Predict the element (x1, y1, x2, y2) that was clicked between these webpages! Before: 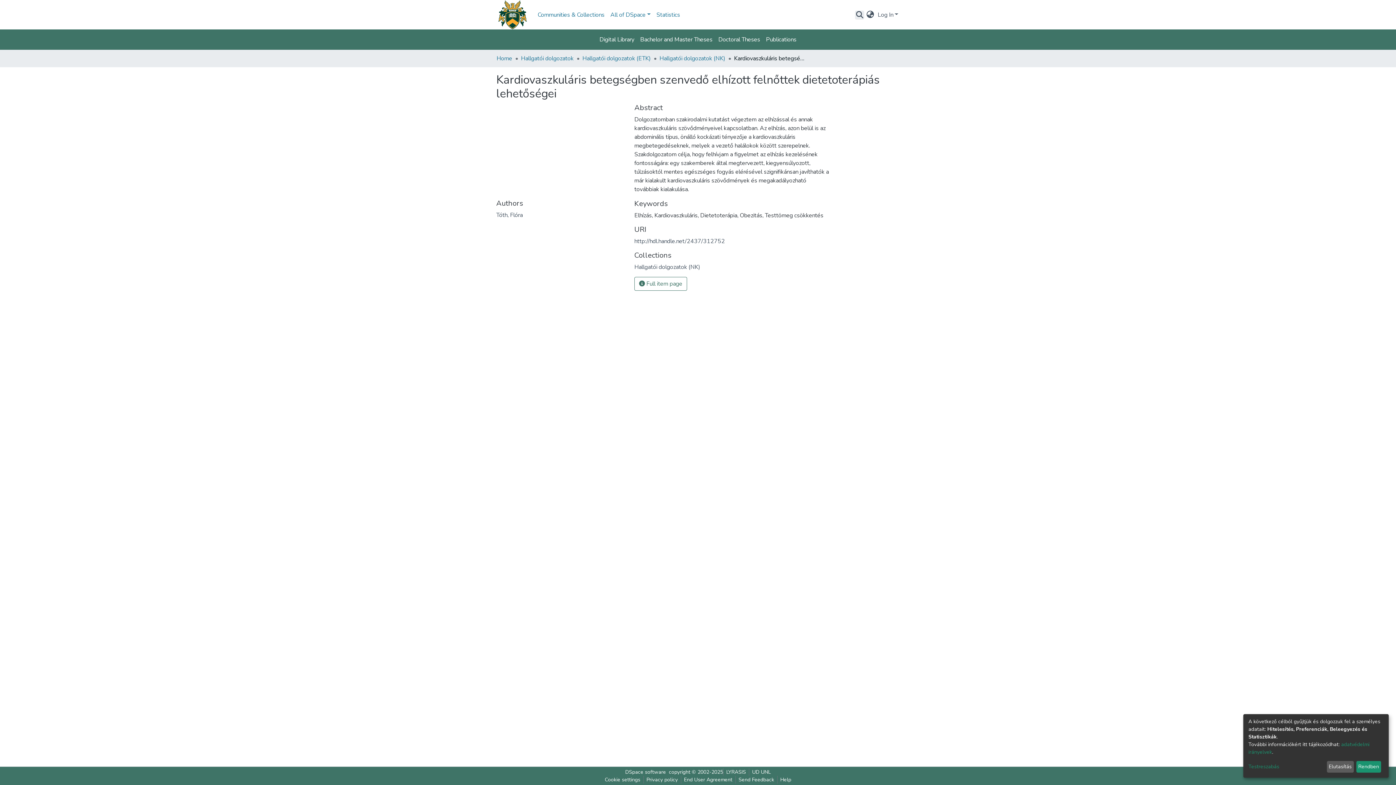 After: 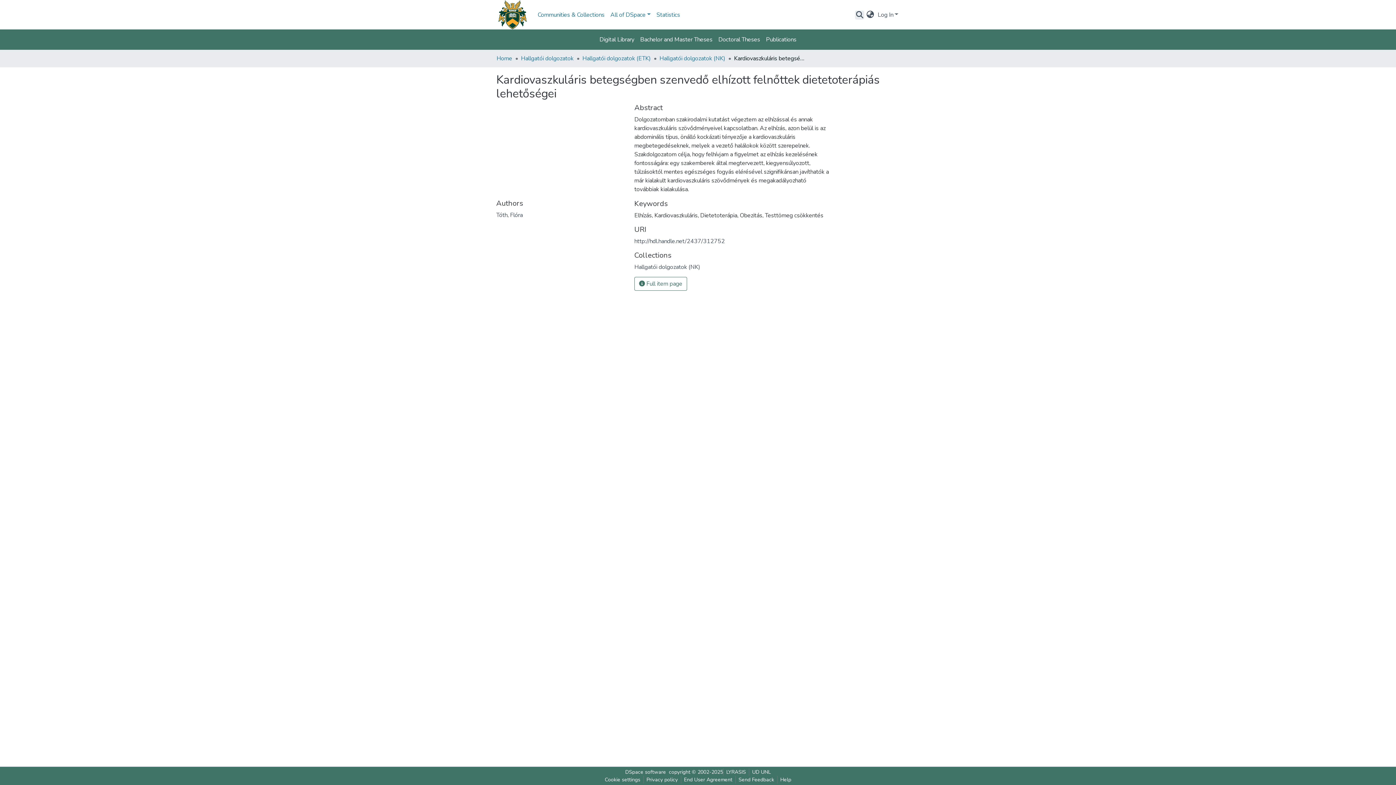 Action: bbox: (1356, 761, 1381, 773) label: Rendben